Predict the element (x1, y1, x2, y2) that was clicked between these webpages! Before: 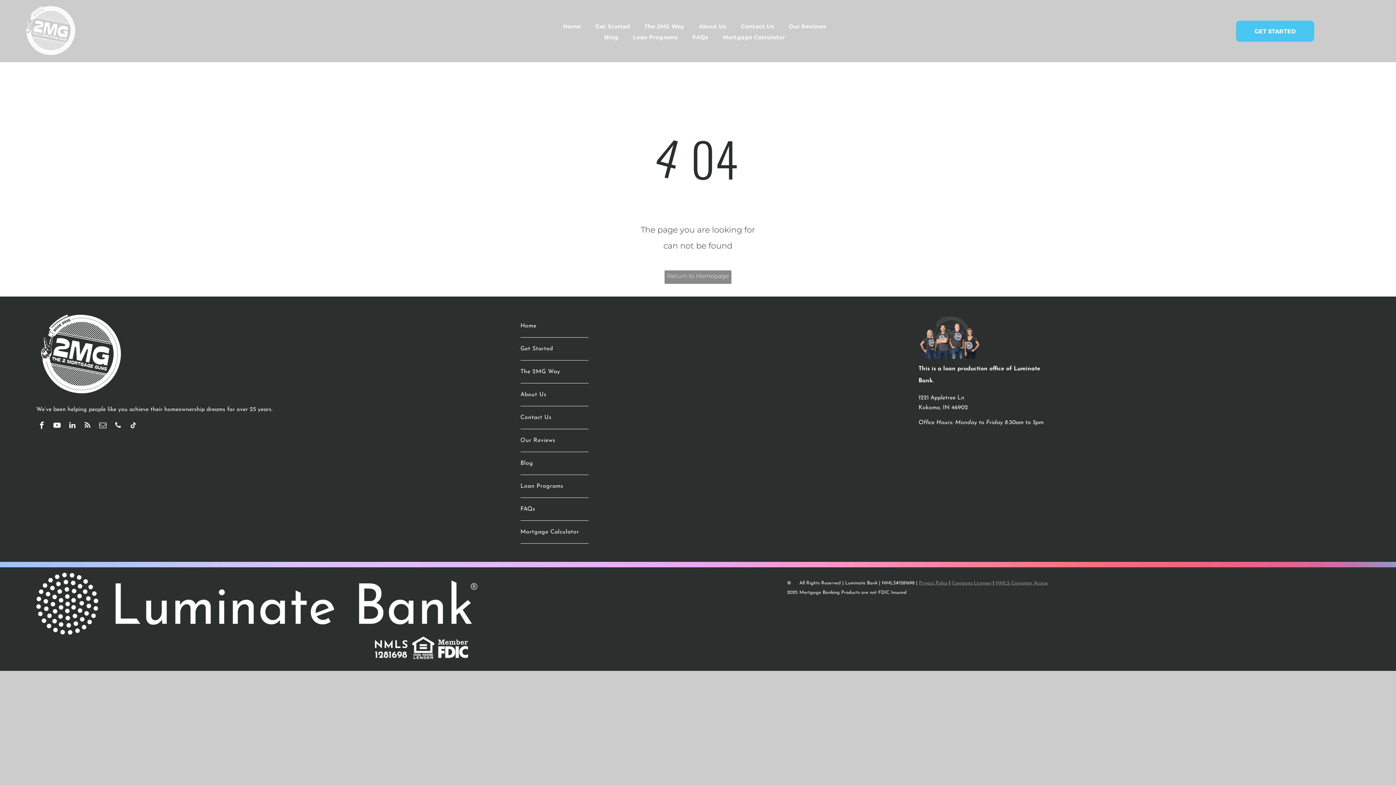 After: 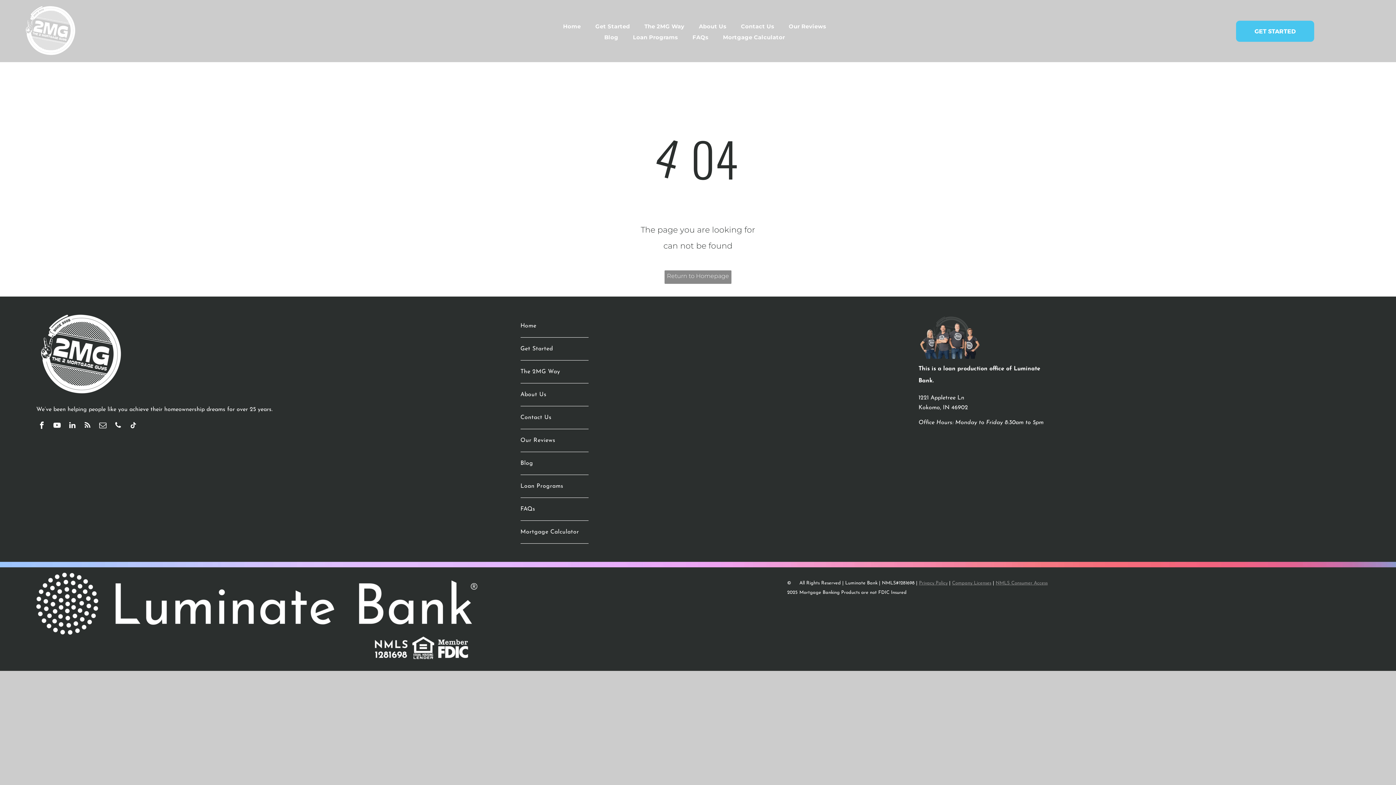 Action: bbox: (919, 581, 947, 585) label: Privacy Policy